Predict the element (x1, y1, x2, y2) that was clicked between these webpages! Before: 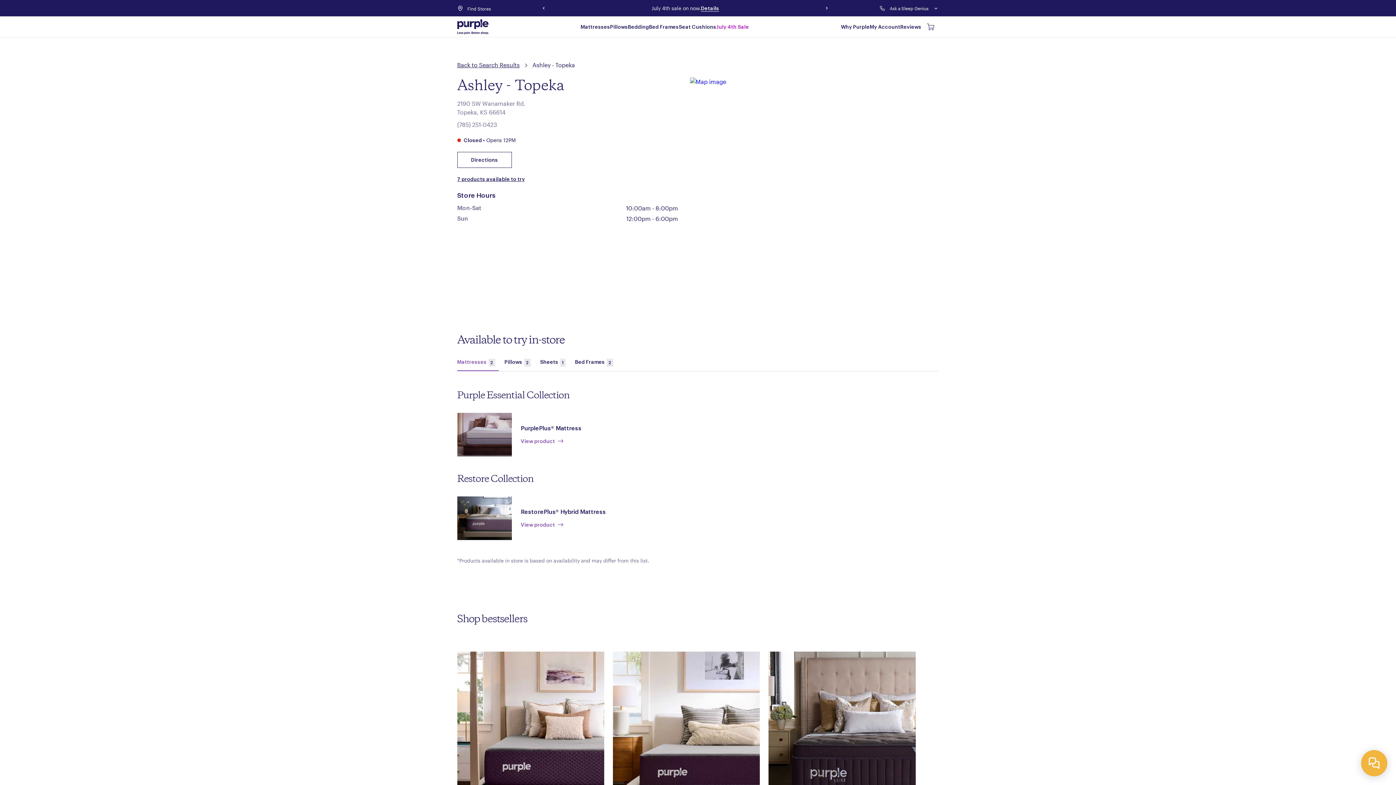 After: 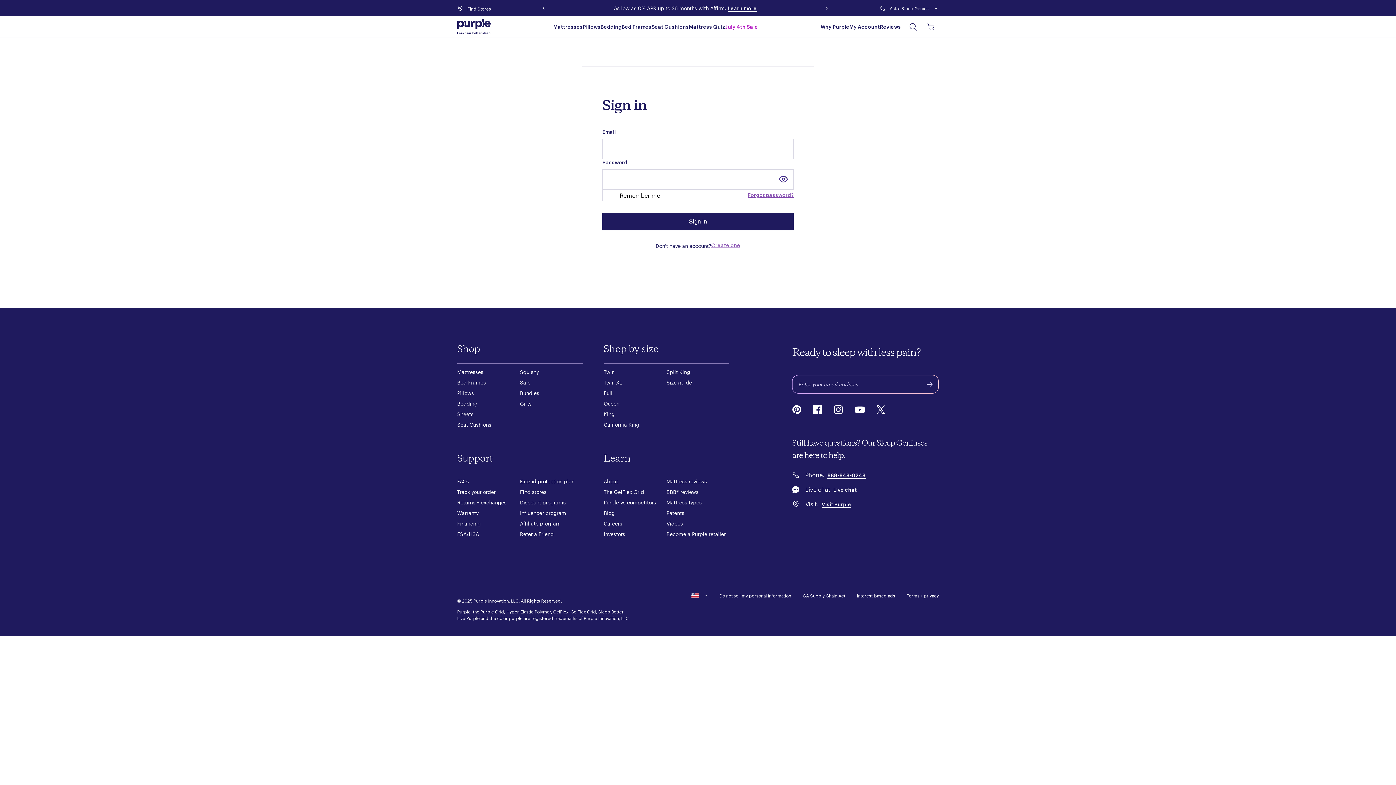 Action: label: My Account bbox: (869, 24, 900, 31)